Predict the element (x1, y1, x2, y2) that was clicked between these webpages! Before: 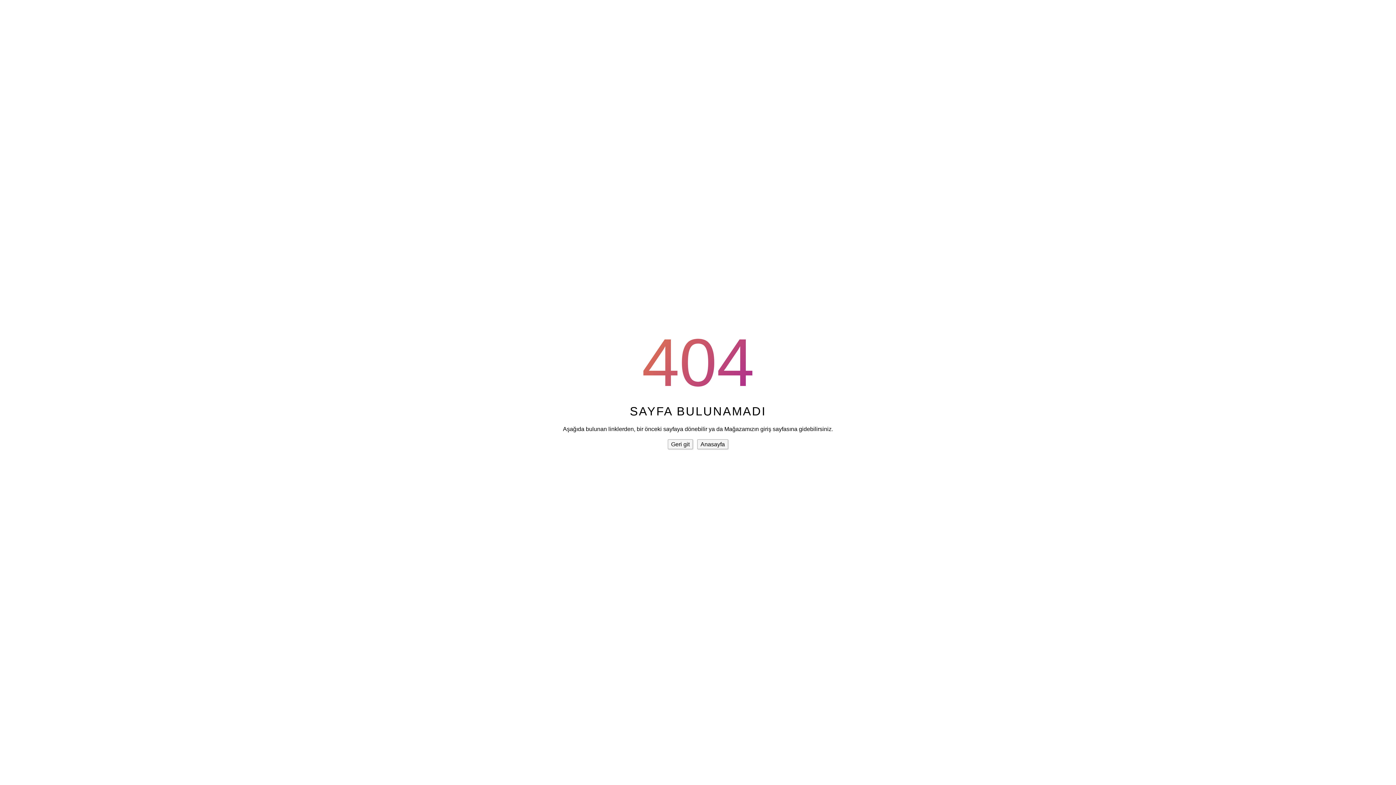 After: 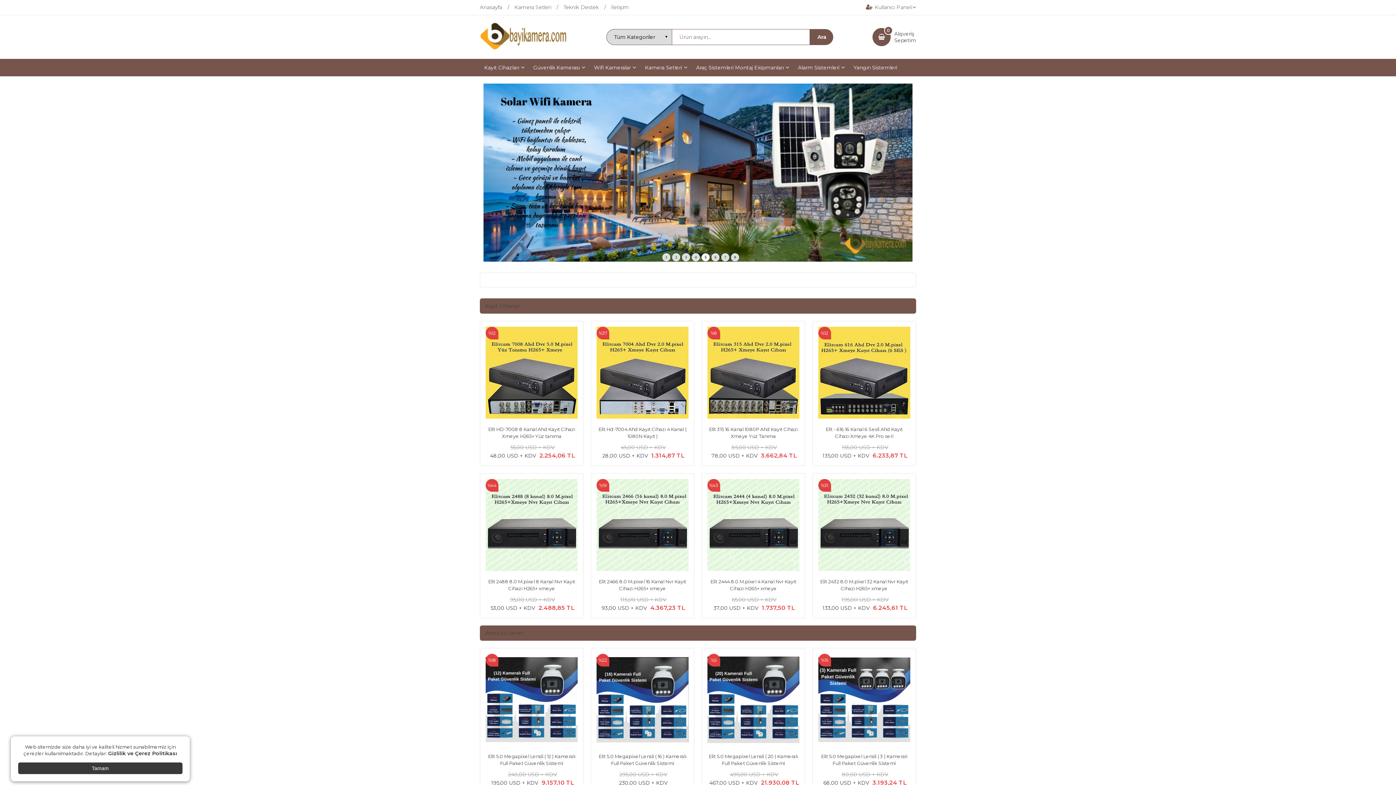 Action: bbox: (697, 439, 728, 449) label: Anasayfa